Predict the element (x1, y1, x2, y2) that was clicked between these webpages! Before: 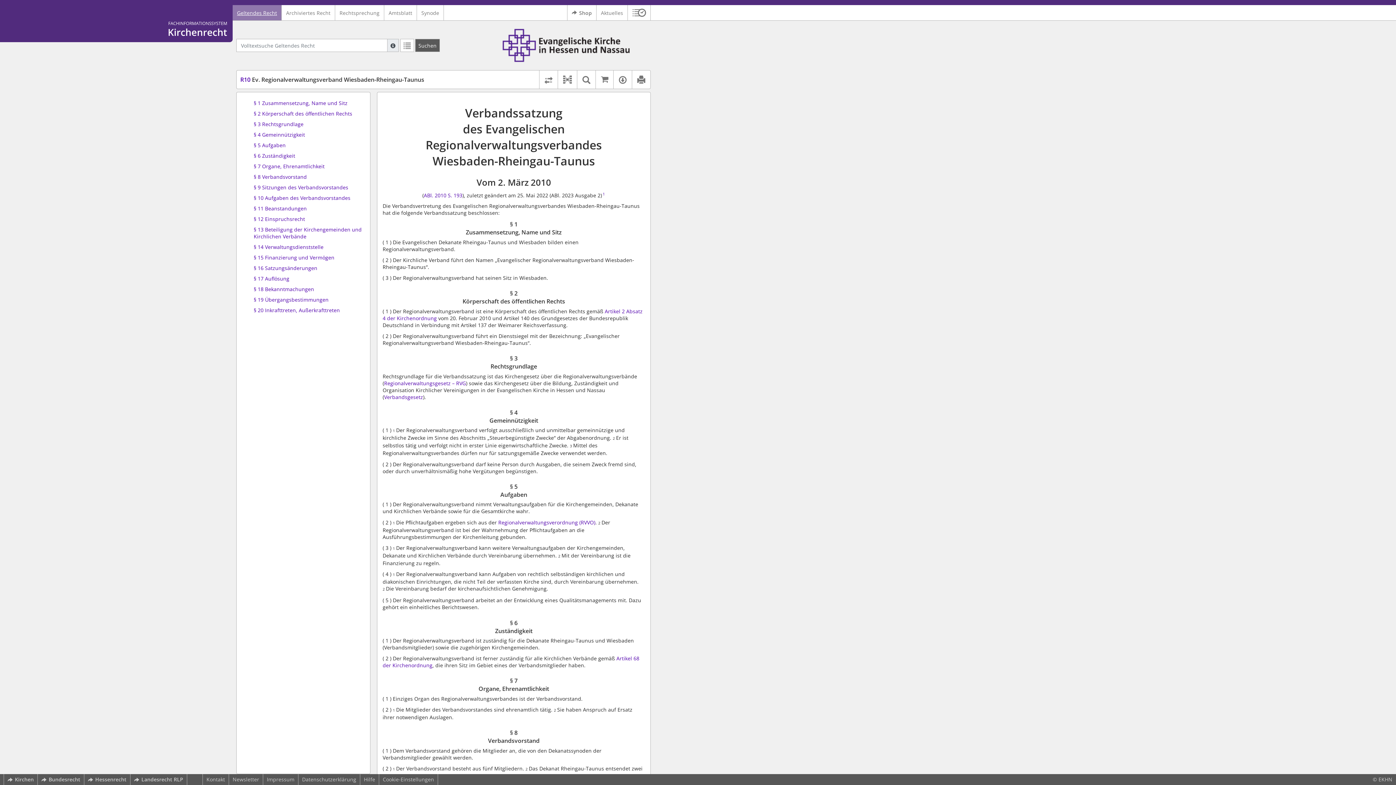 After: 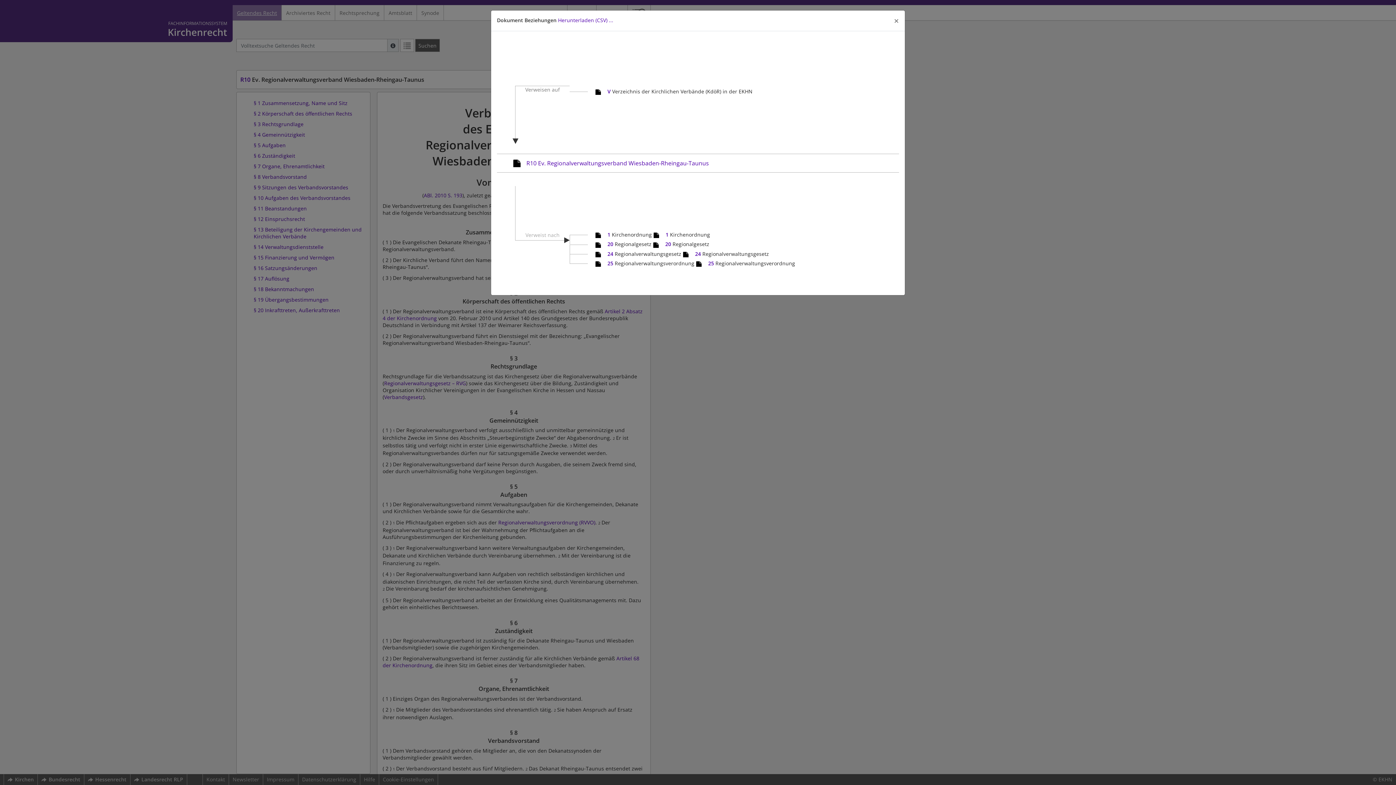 Action: label: Dokument-Beziehungen bbox: (557, 70, 577, 88)